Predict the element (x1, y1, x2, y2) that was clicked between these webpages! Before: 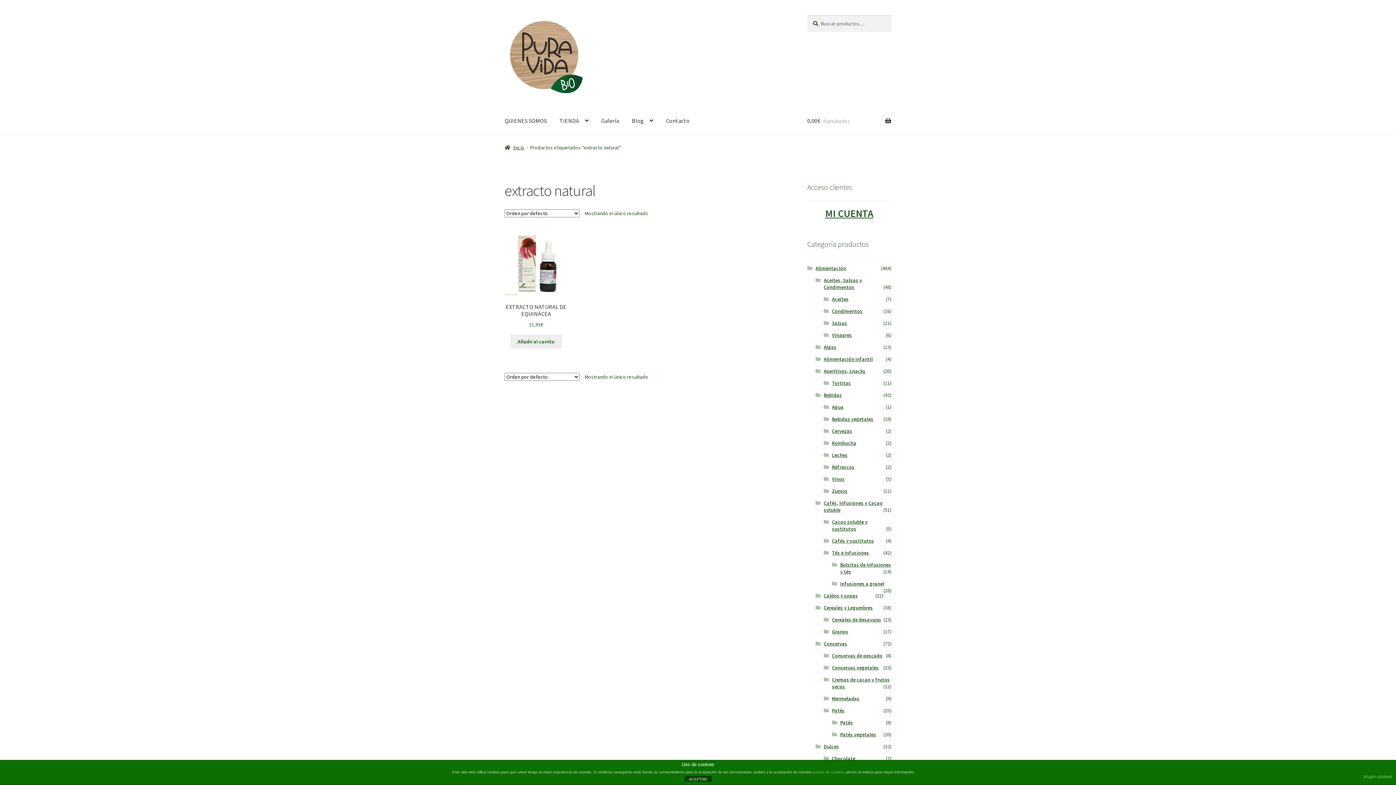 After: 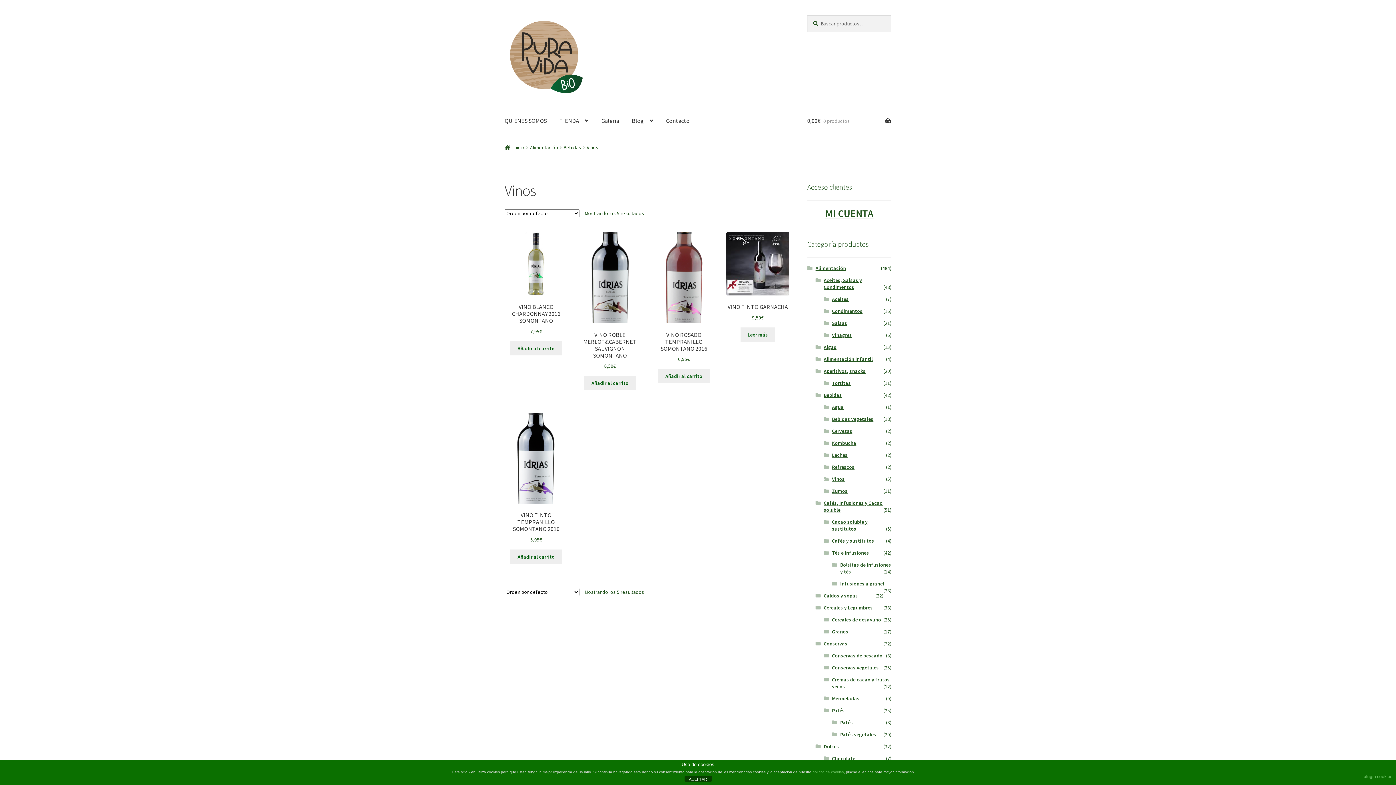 Action: label: Vinos bbox: (832, 475, 844, 482)